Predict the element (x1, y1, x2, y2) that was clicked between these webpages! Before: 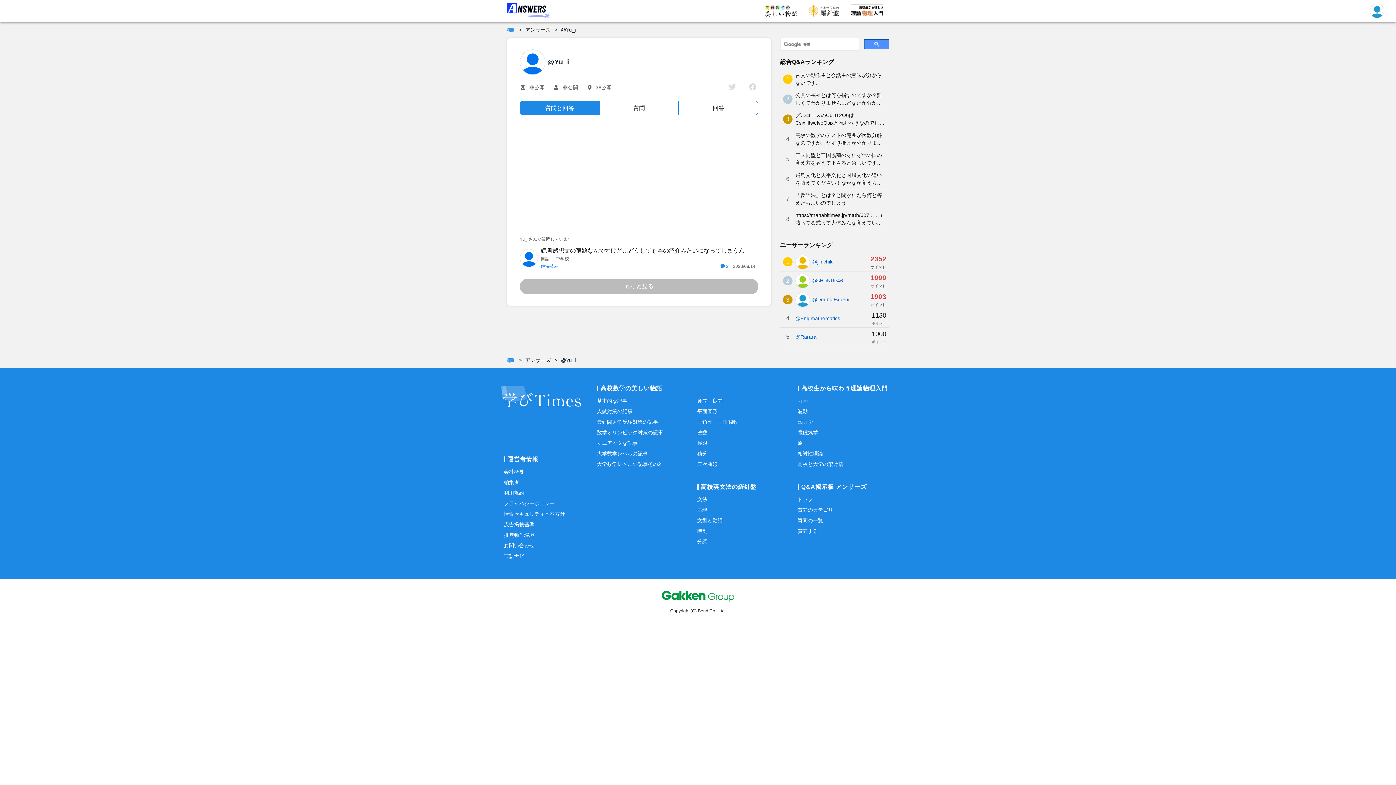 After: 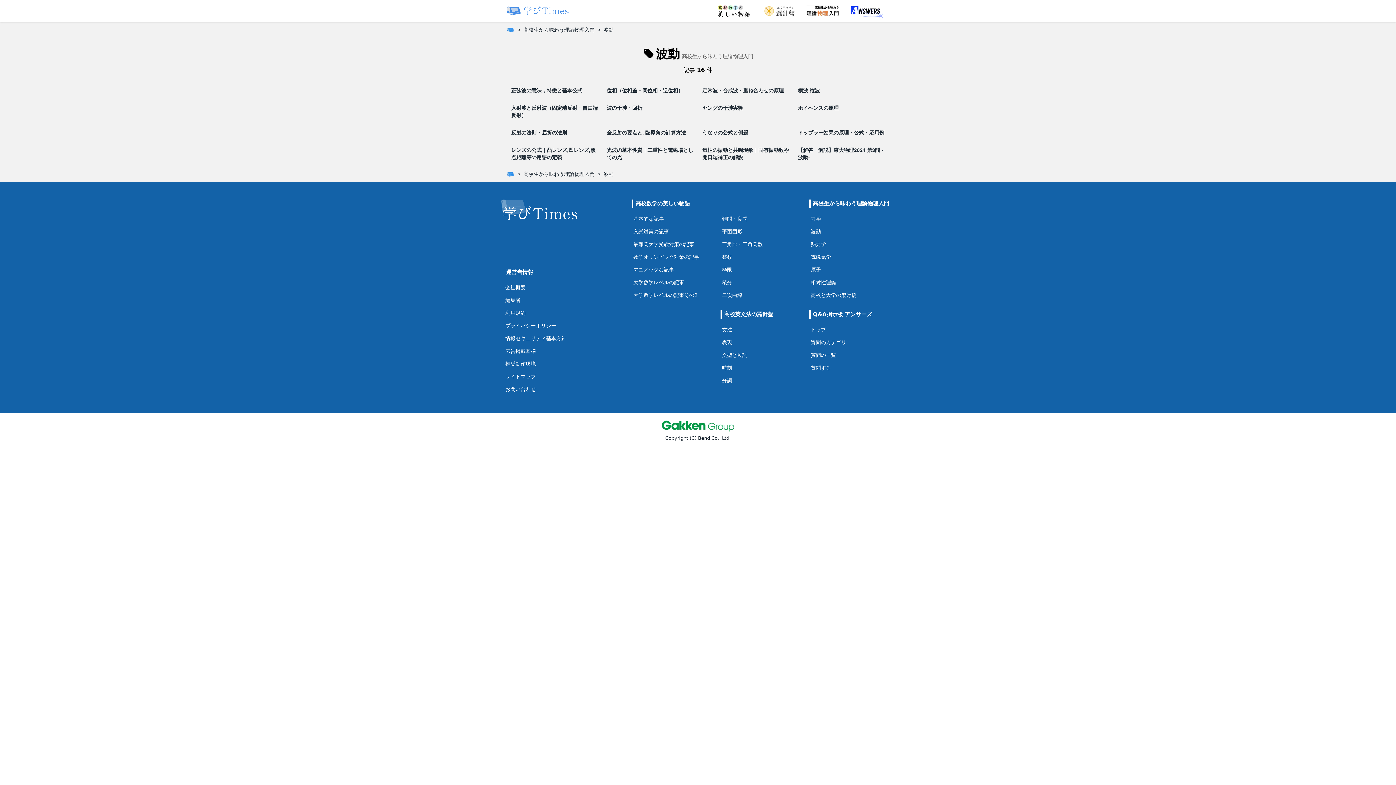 Action: bbox: (797, 408, 892, 415) label: 波動